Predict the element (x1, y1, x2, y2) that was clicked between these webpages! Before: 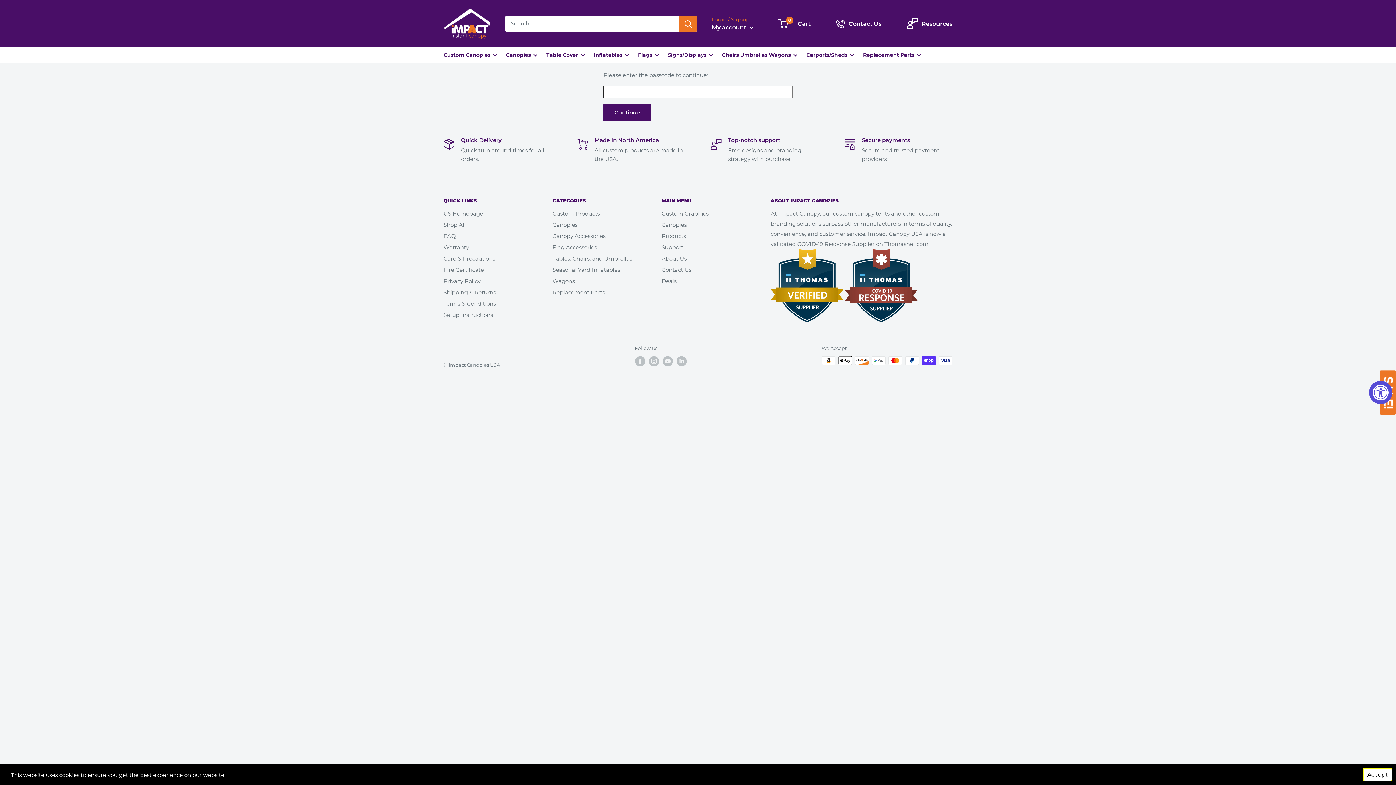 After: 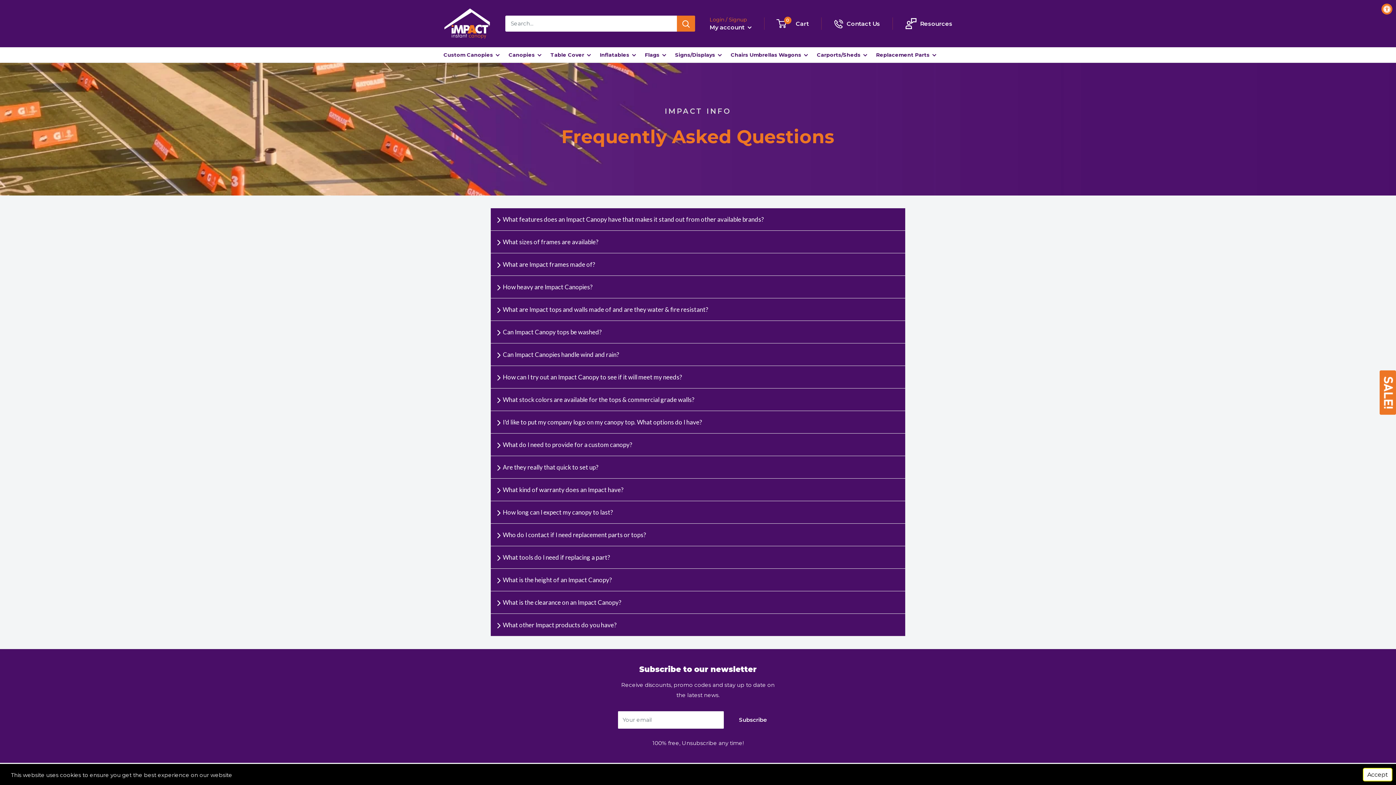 Action: label: FAQ bbox: (443, 230, 527, 241)